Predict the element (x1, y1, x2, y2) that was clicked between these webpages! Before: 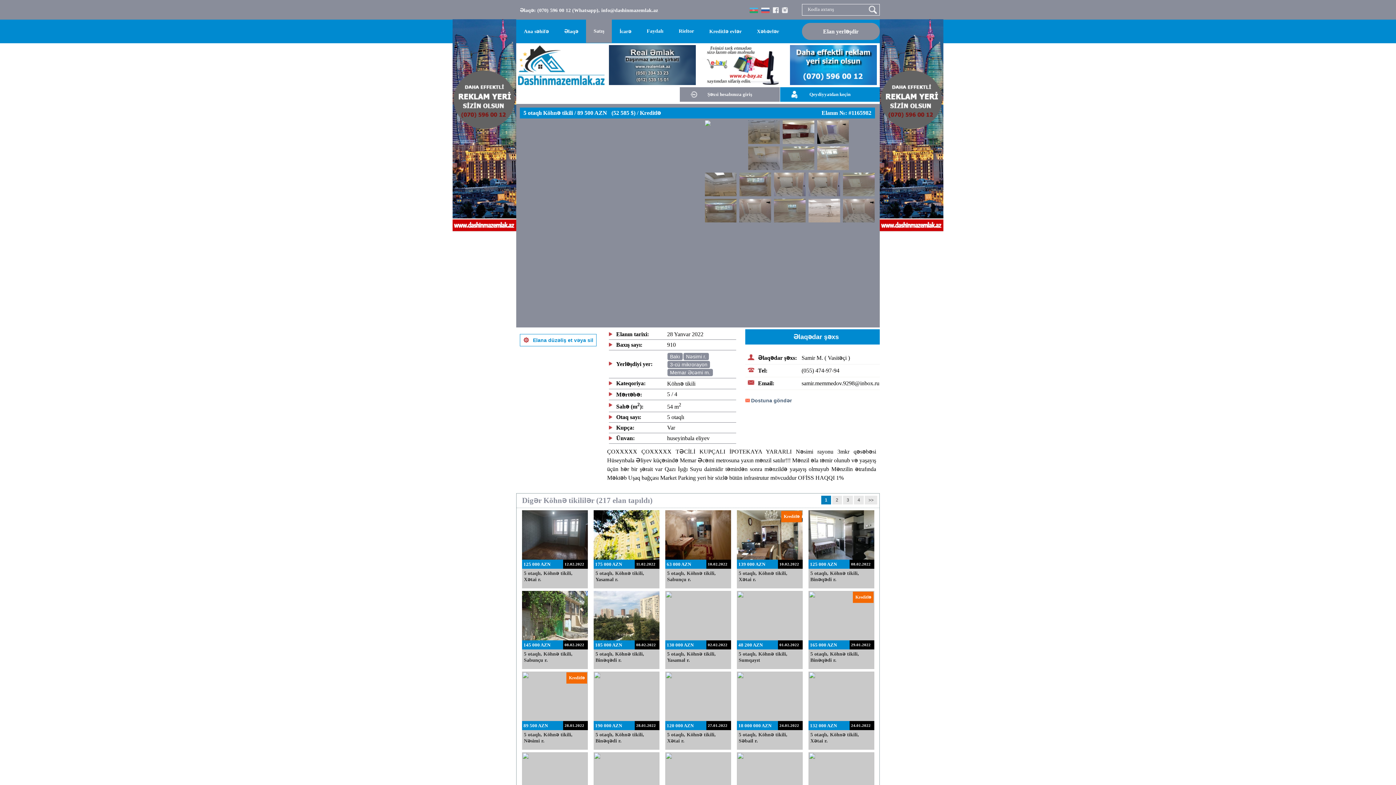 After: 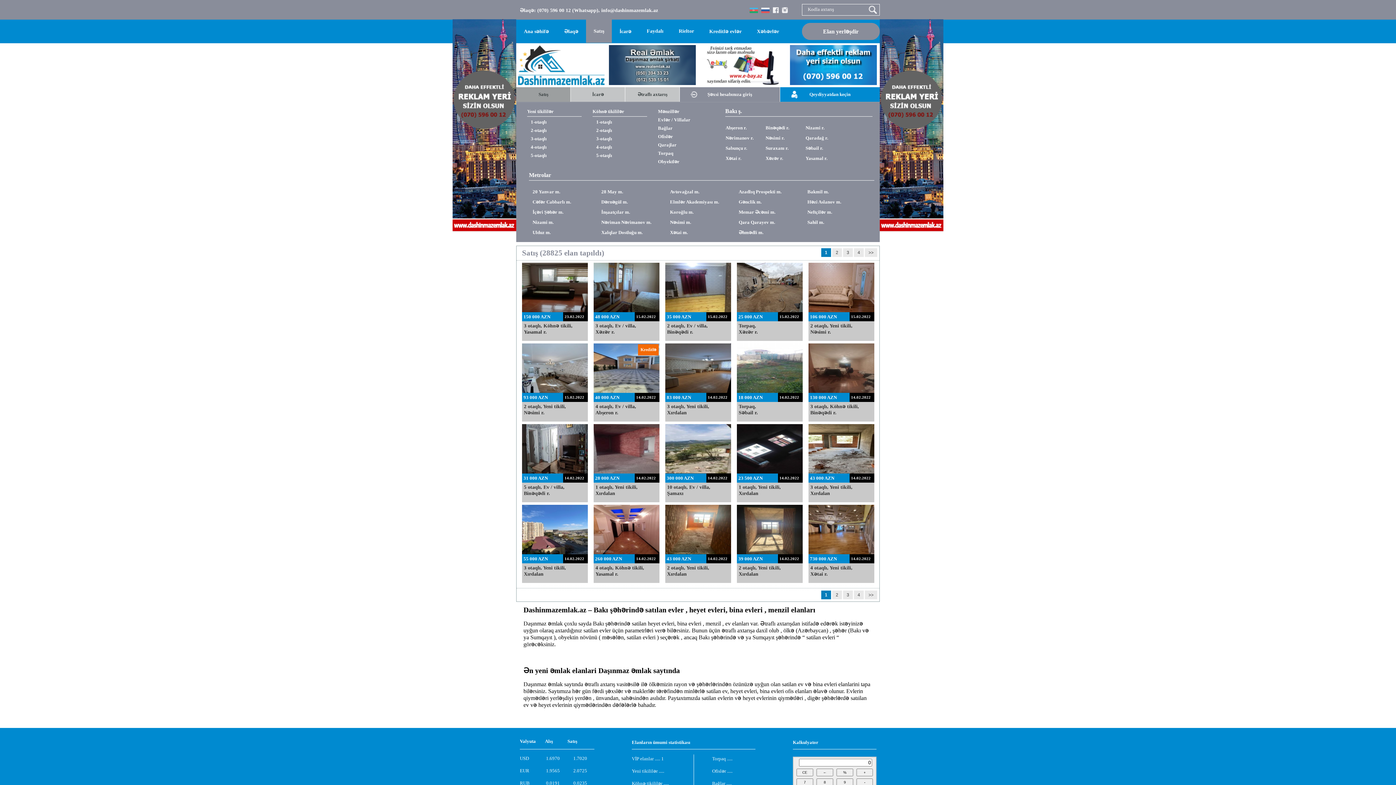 Action: bbox: (586, 19, 612, 42) label: Satış